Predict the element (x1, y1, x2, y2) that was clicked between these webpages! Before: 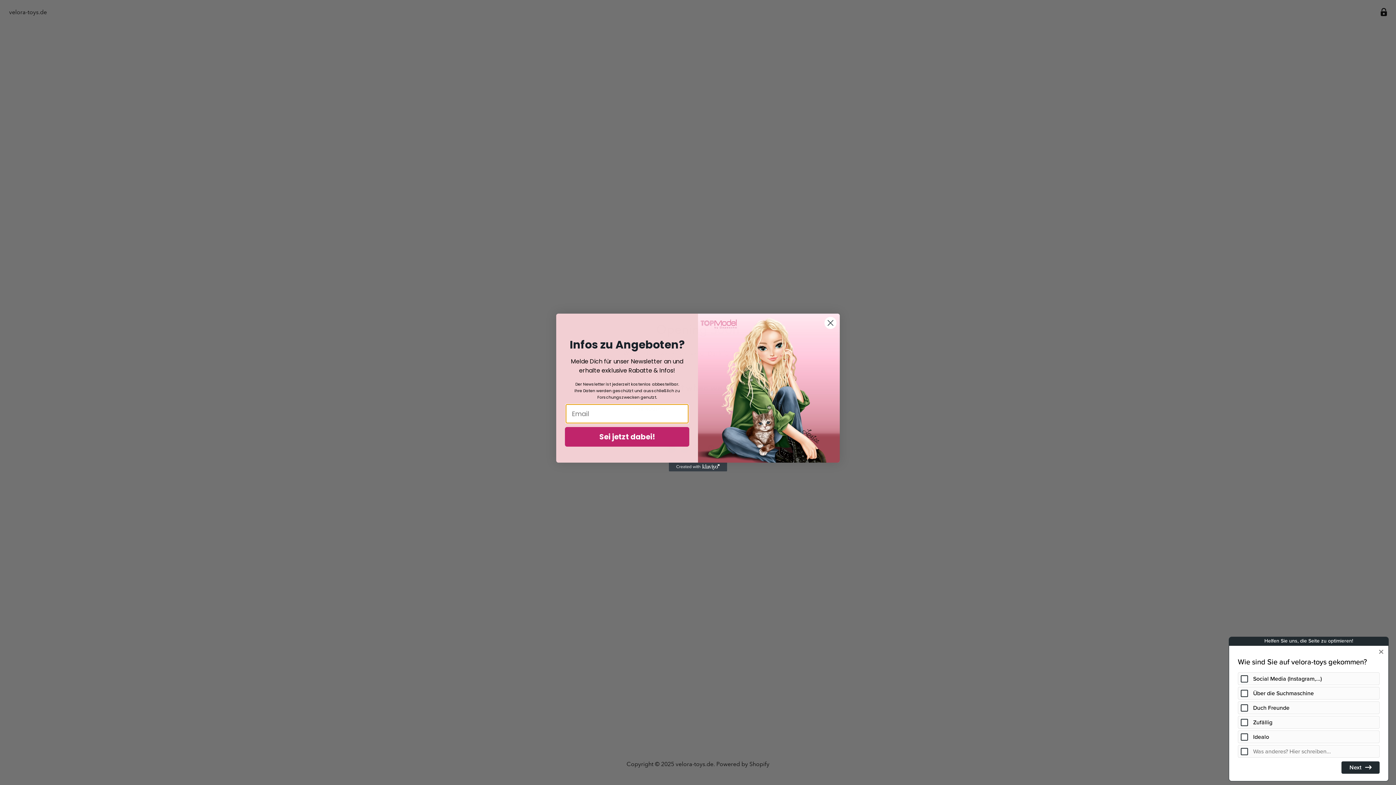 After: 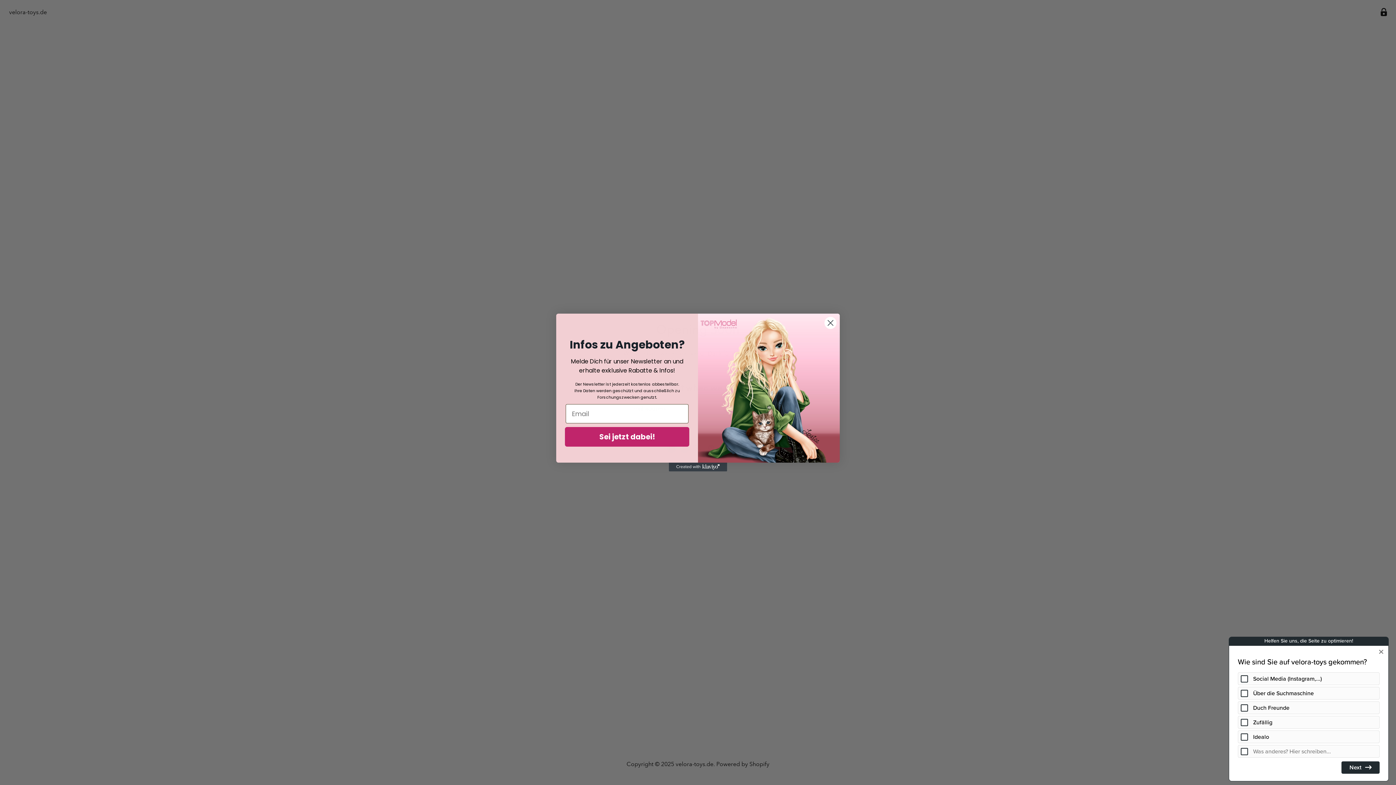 Action: label: Created with Klaviyo - opens in a new tab bbox: (669, 462, 727, 471)